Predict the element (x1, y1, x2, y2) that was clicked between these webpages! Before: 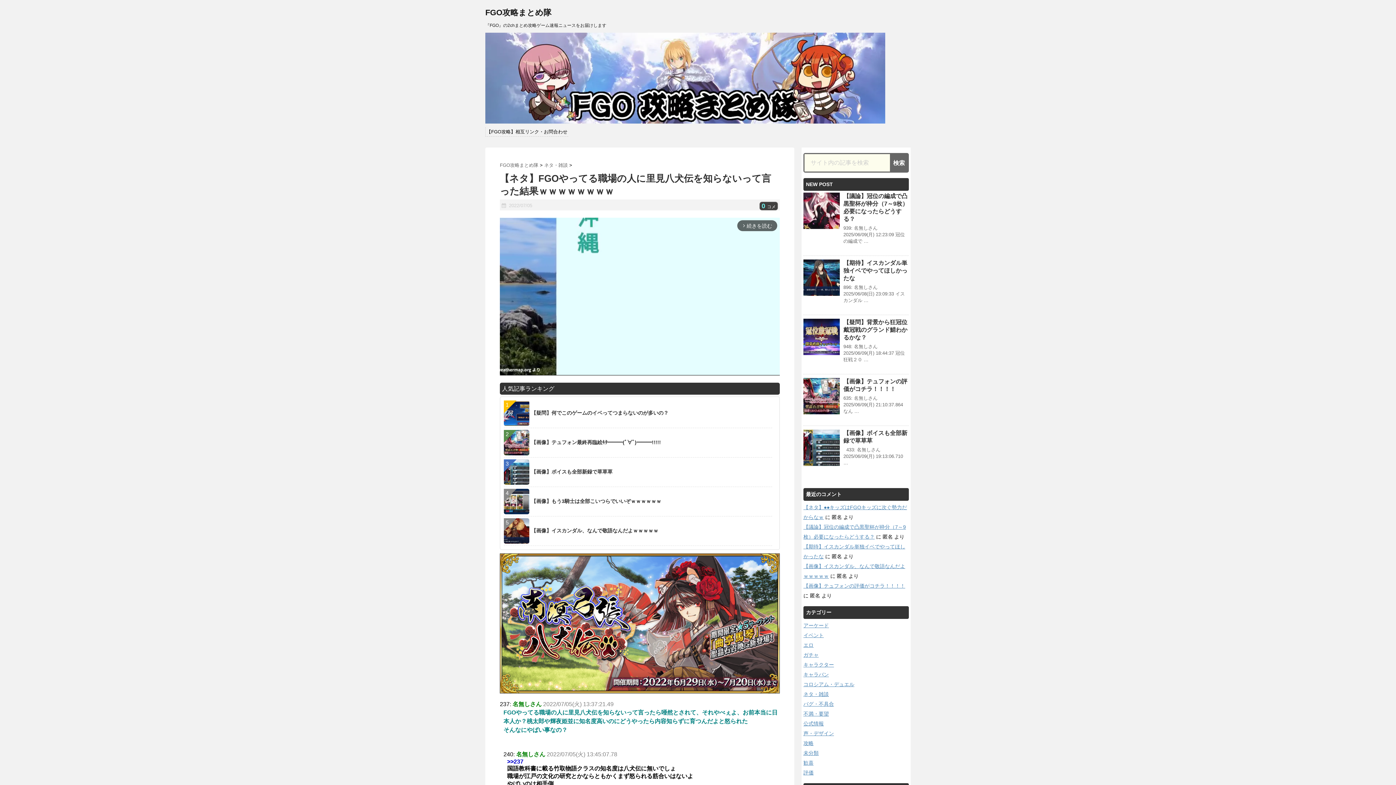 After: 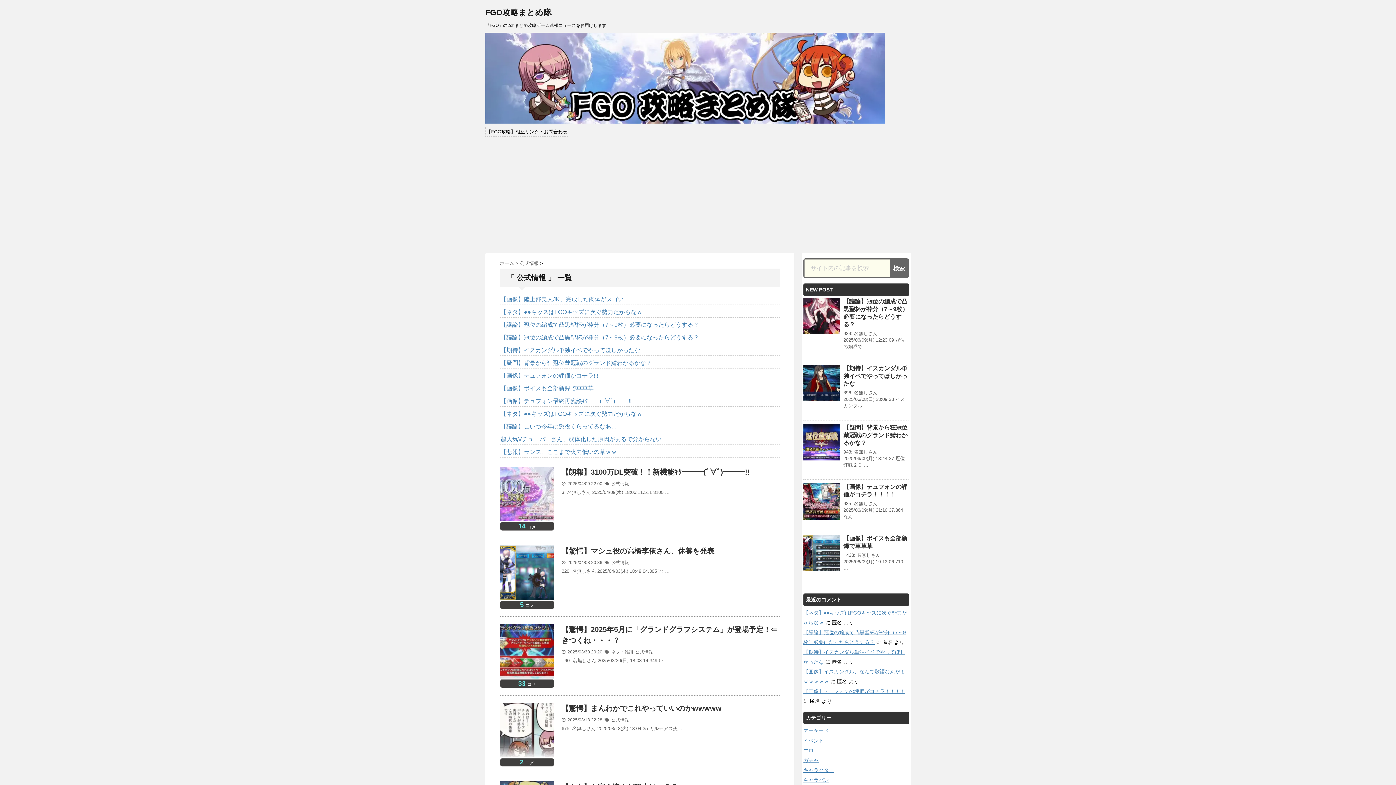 Action: bbox: (803, 721, 824, 726) label: 公式情報